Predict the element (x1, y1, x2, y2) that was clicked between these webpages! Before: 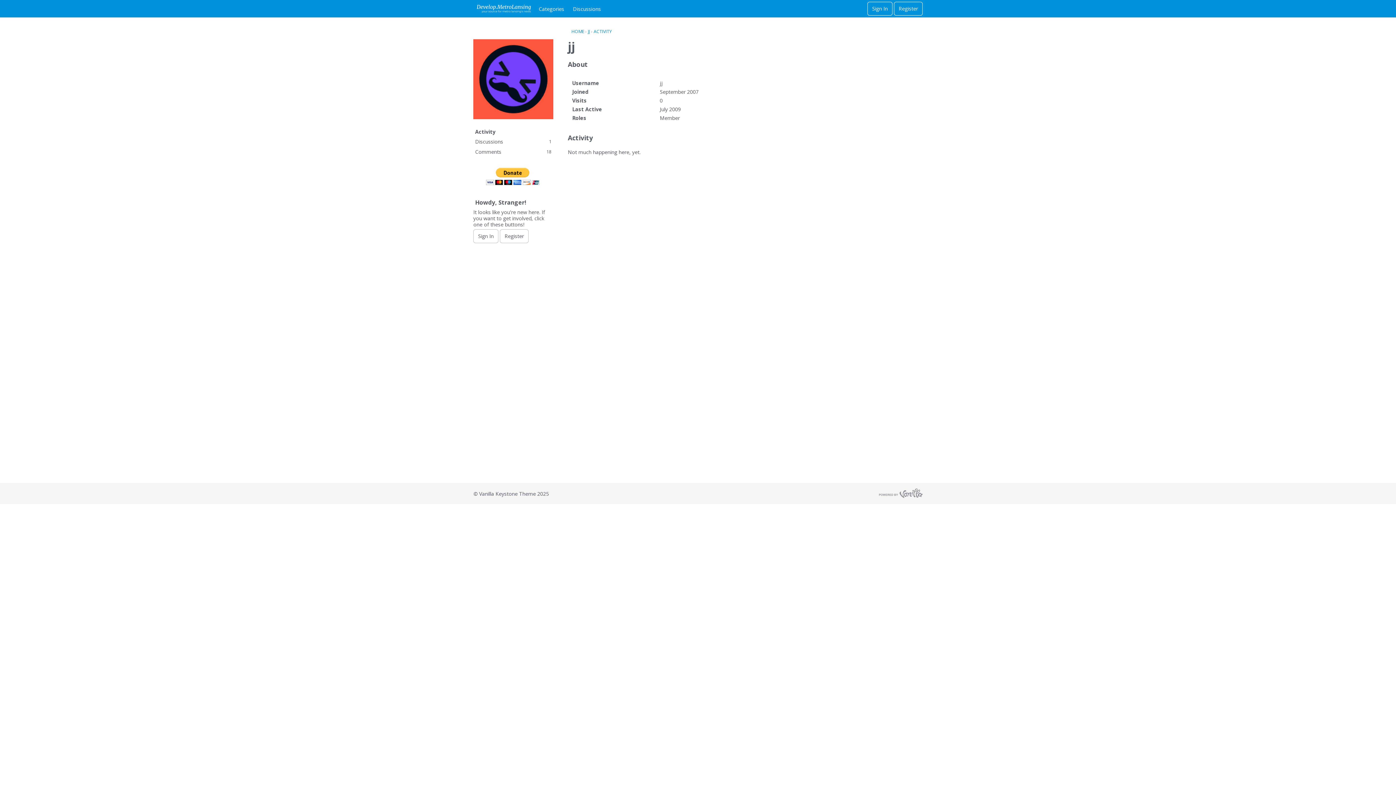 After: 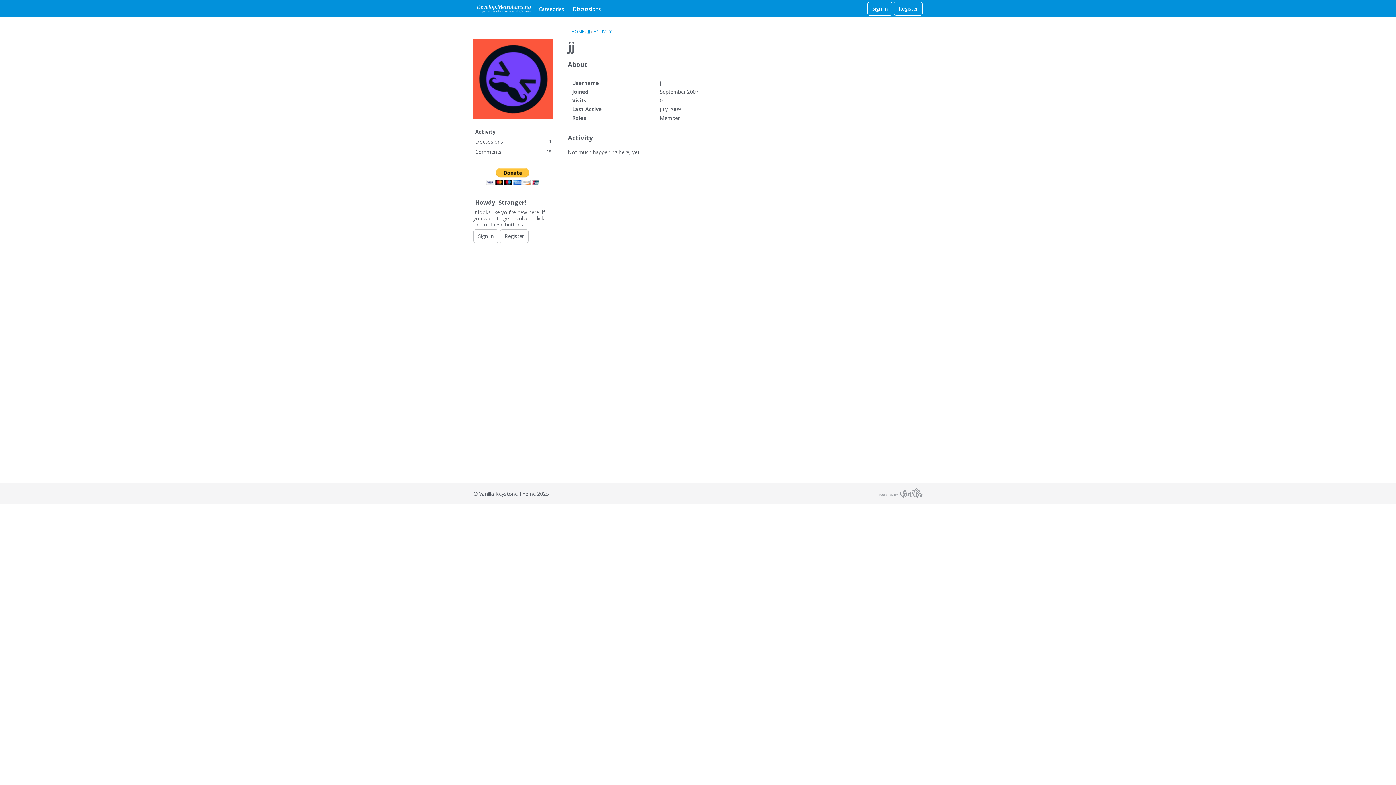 Action: label: Activity bbox: (473, 126, 553, 136)